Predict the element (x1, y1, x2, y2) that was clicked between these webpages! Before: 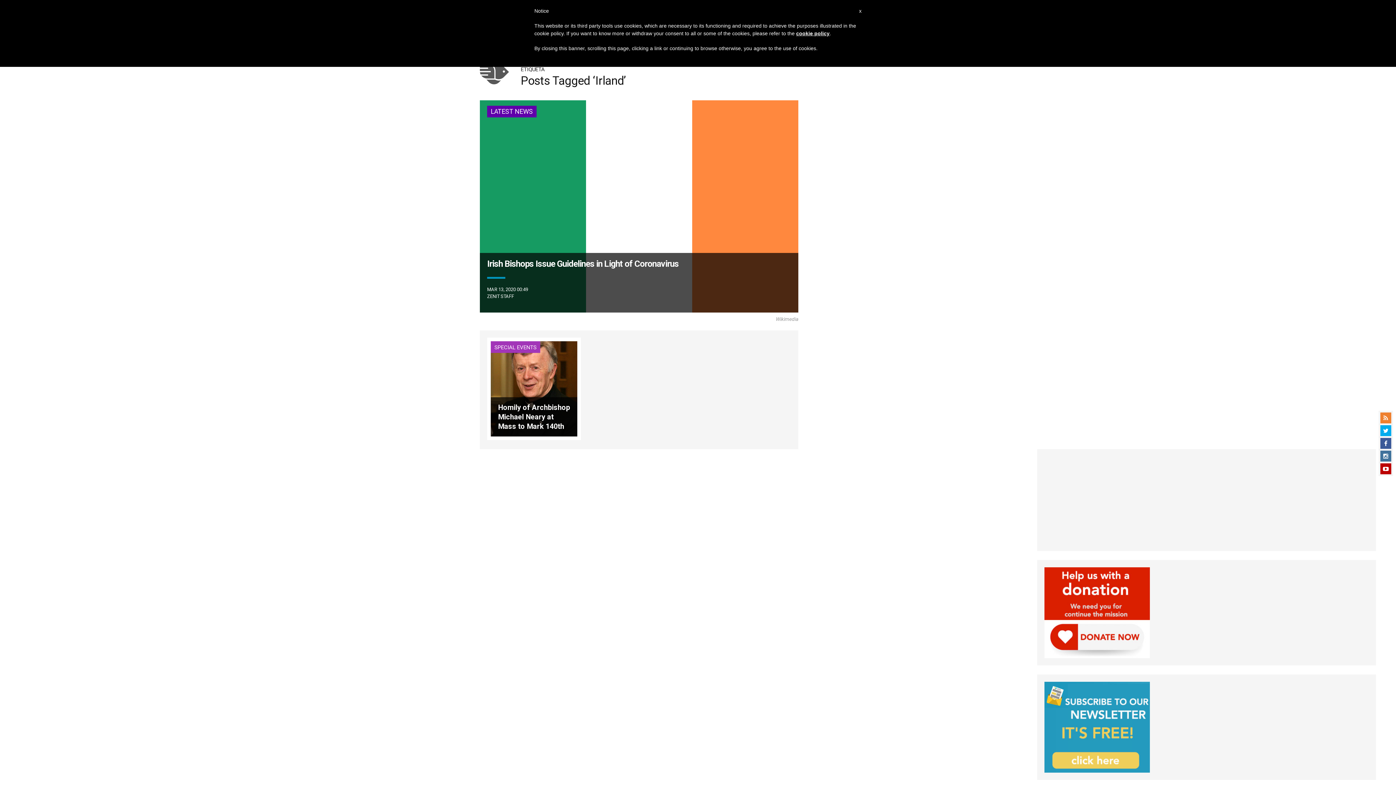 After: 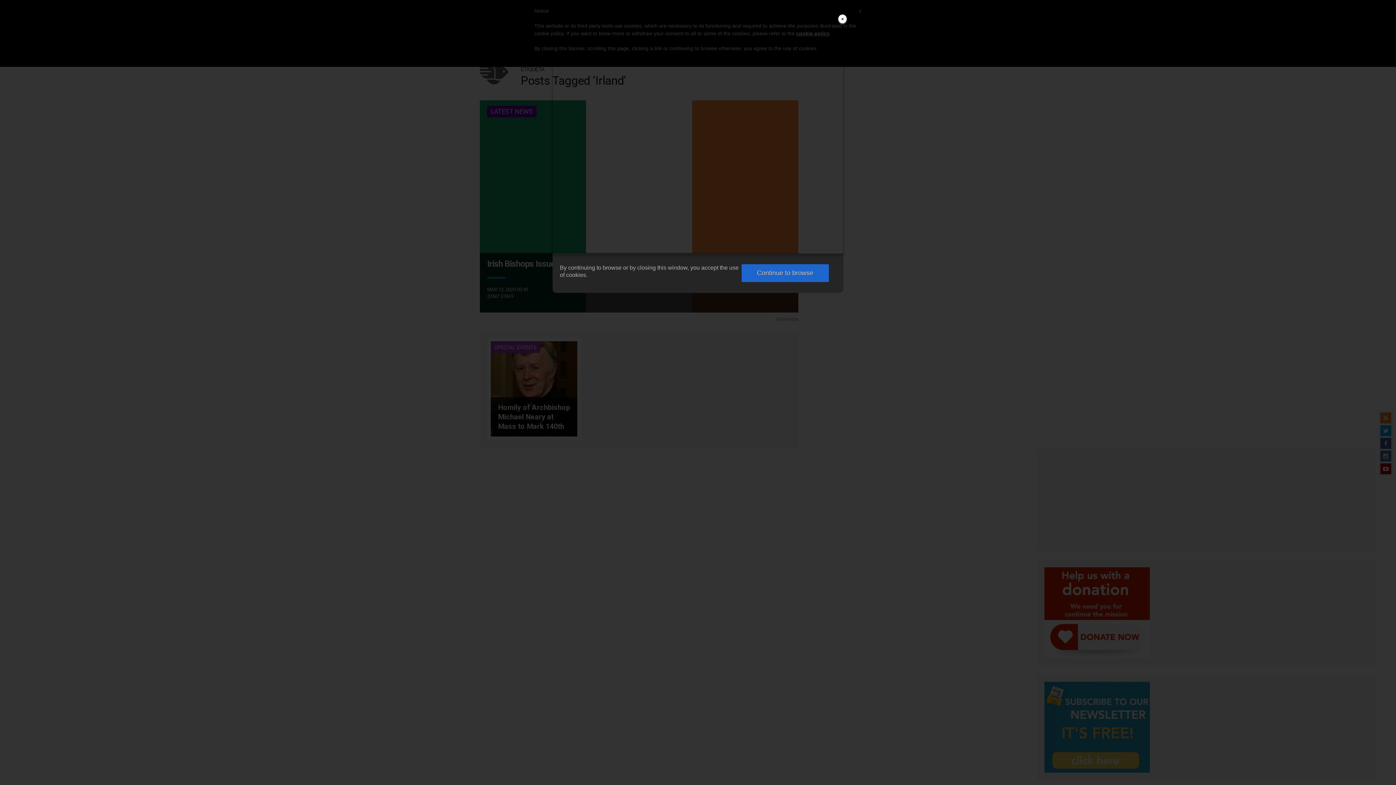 Action: bbox: (796, 30, 829, 36) label: cookie policy